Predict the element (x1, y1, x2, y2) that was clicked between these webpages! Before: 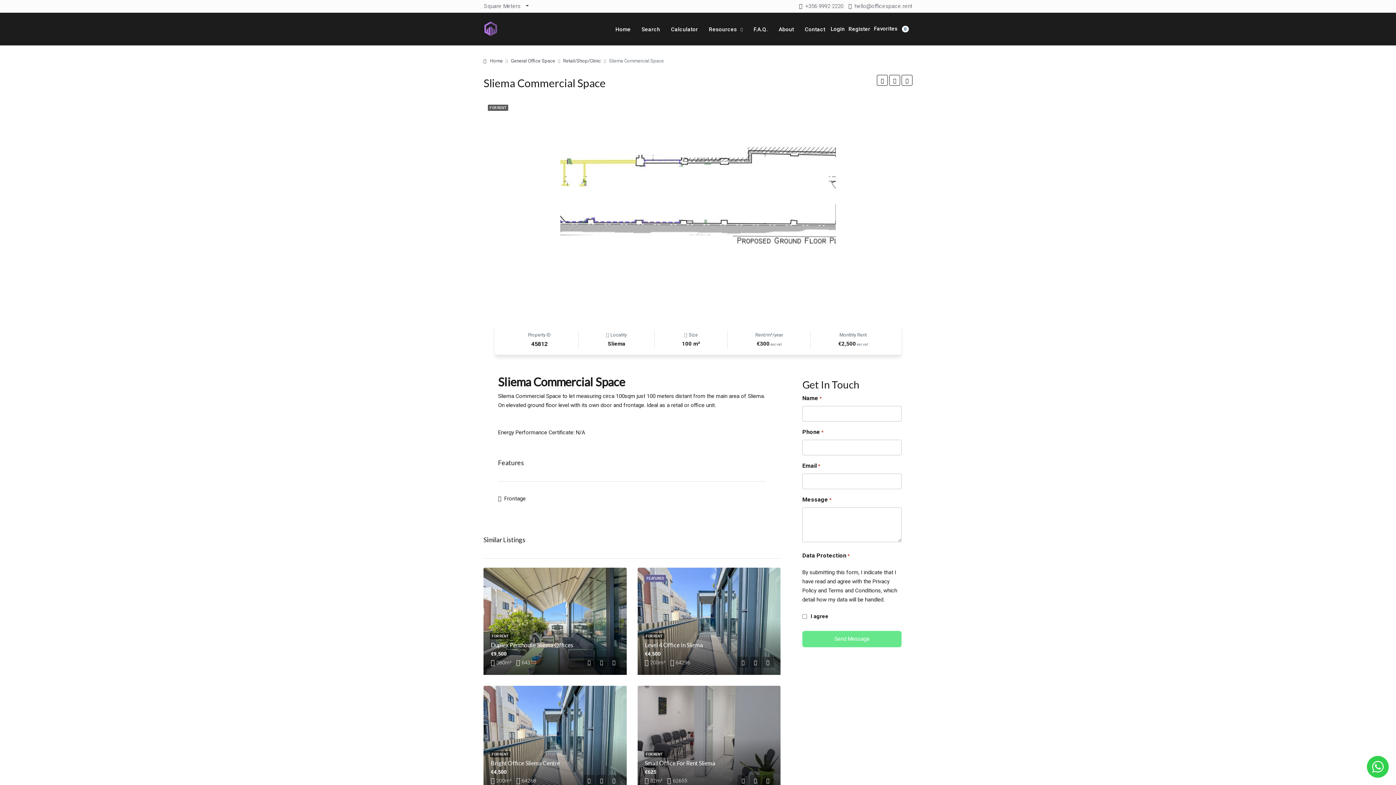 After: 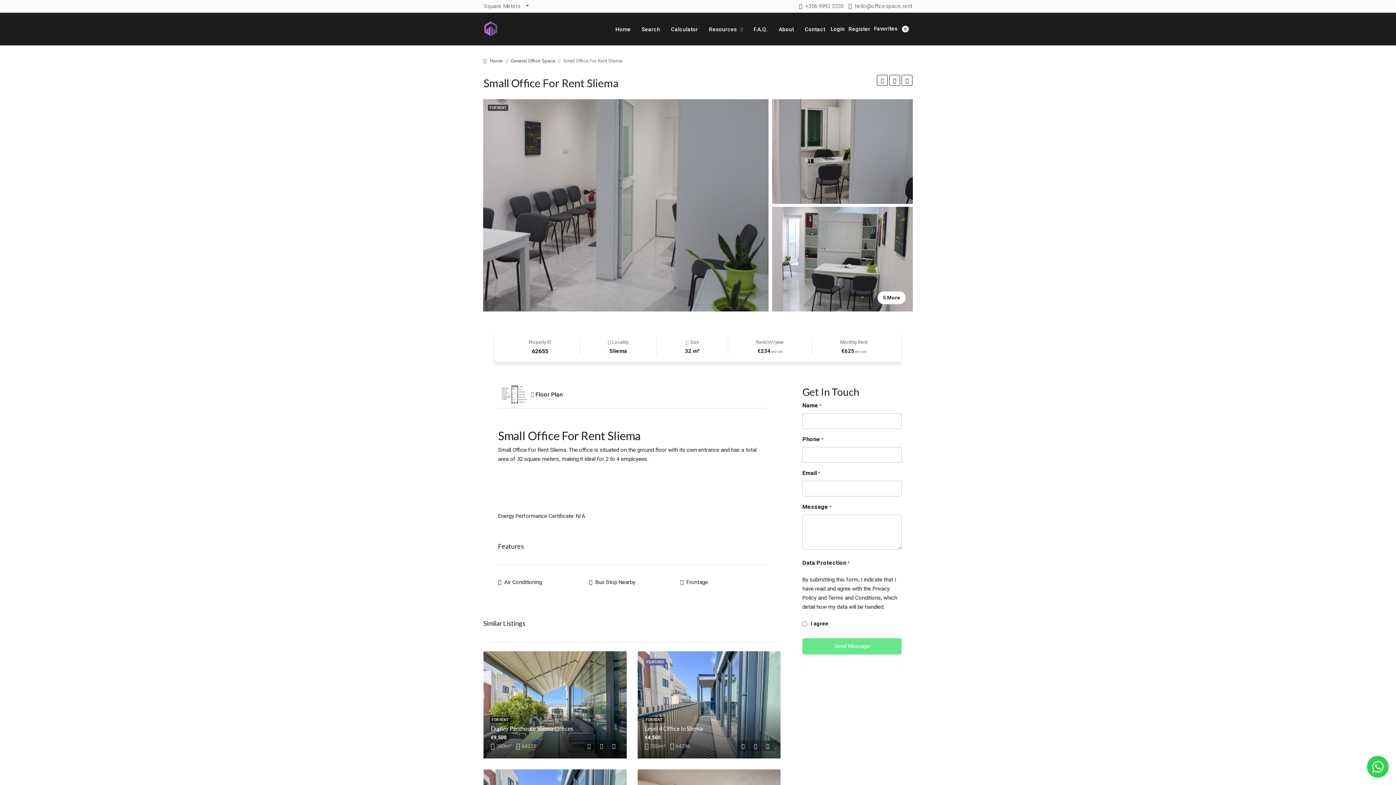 Action: bbox: (637, 686, 780, 793)